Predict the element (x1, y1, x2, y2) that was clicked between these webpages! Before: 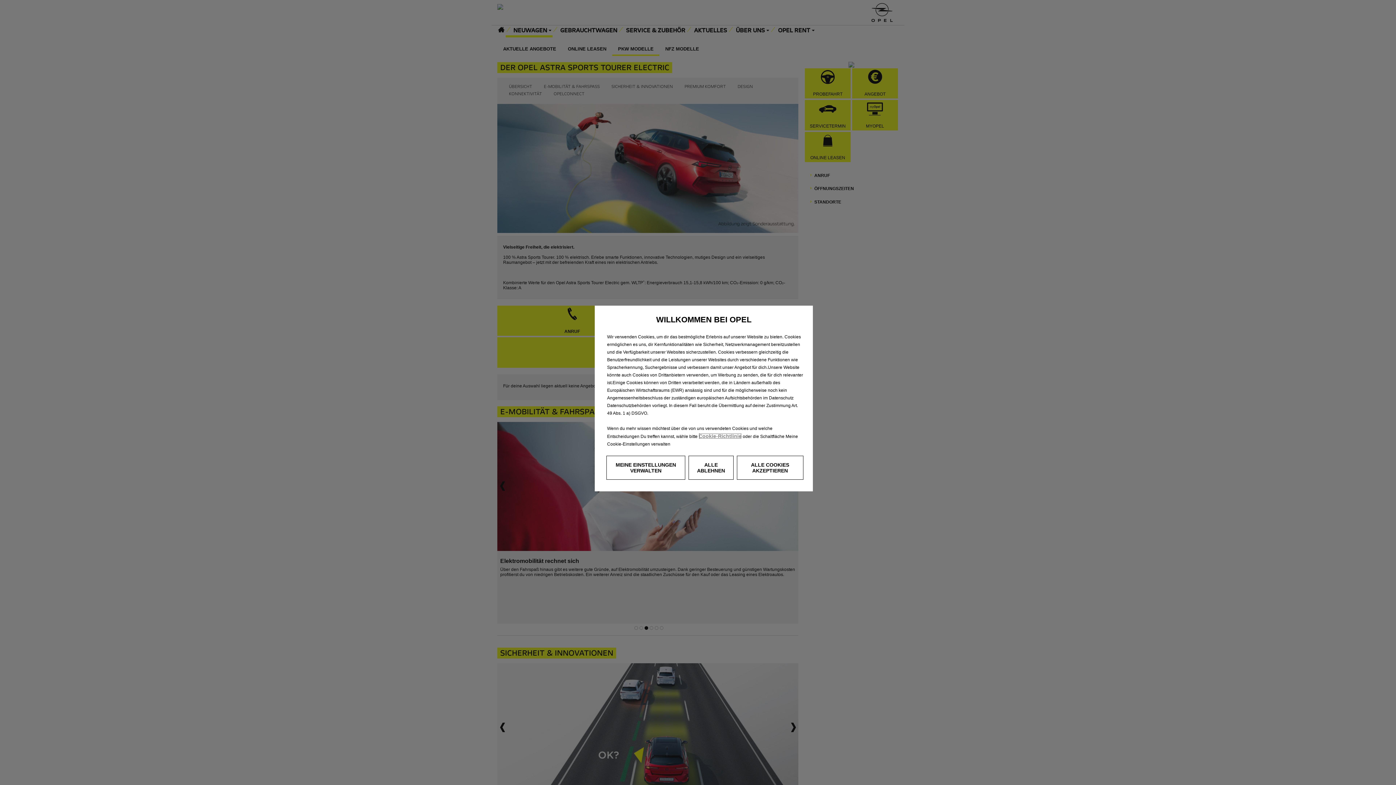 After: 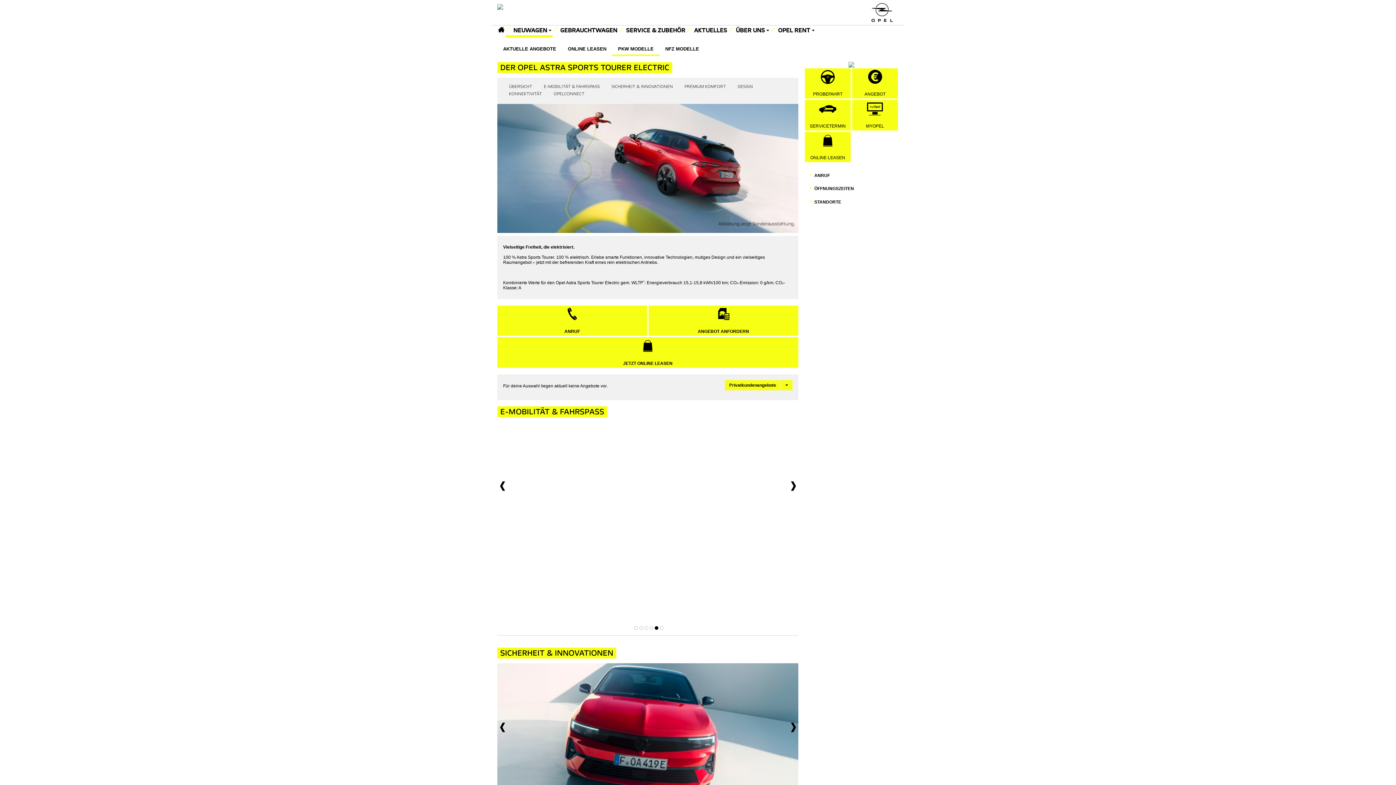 Action: label: ALLE COOKIES AKZEPTIEREN bbox: (736, 456, 803, 480)